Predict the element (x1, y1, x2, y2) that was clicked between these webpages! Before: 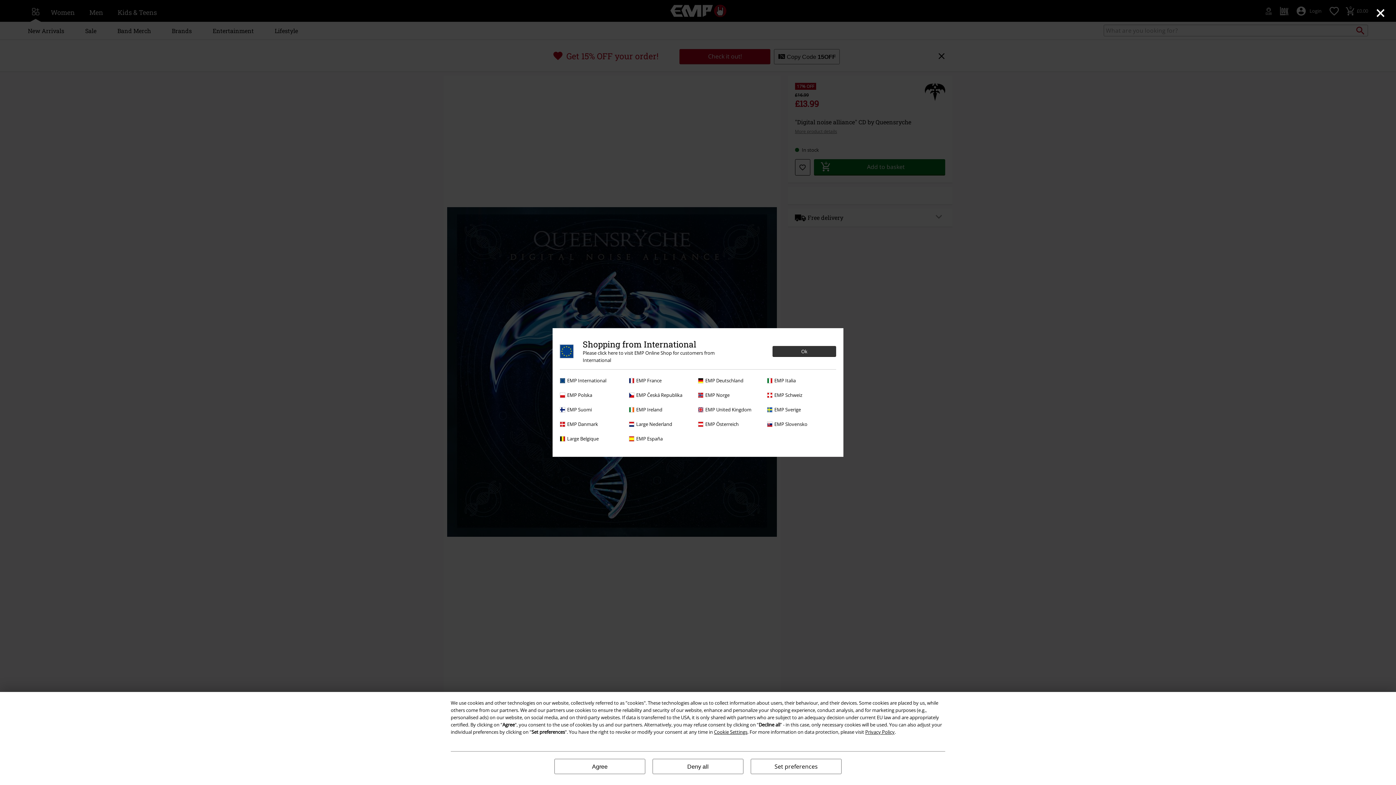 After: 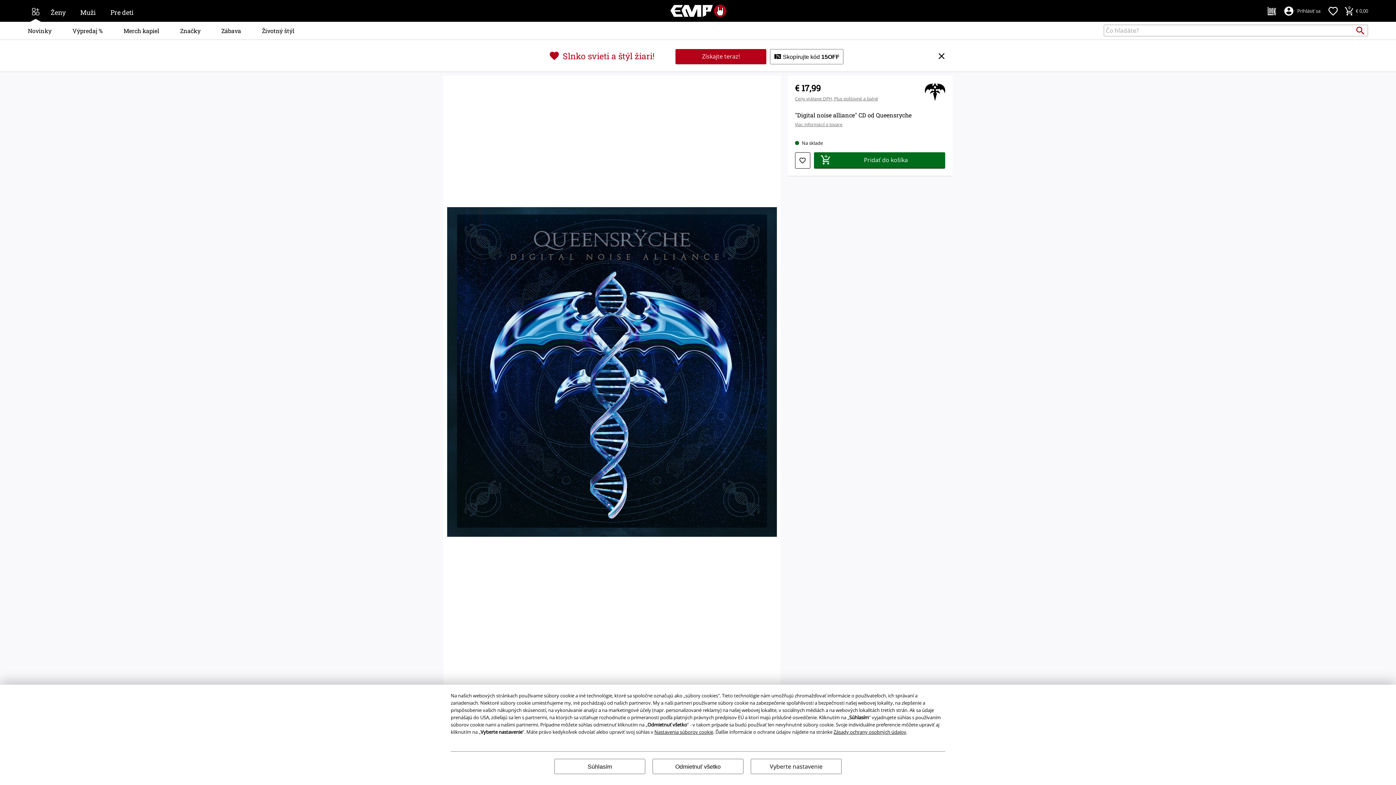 Action: label: EMP Slovensko bbox: (767, 420, 832, 428)